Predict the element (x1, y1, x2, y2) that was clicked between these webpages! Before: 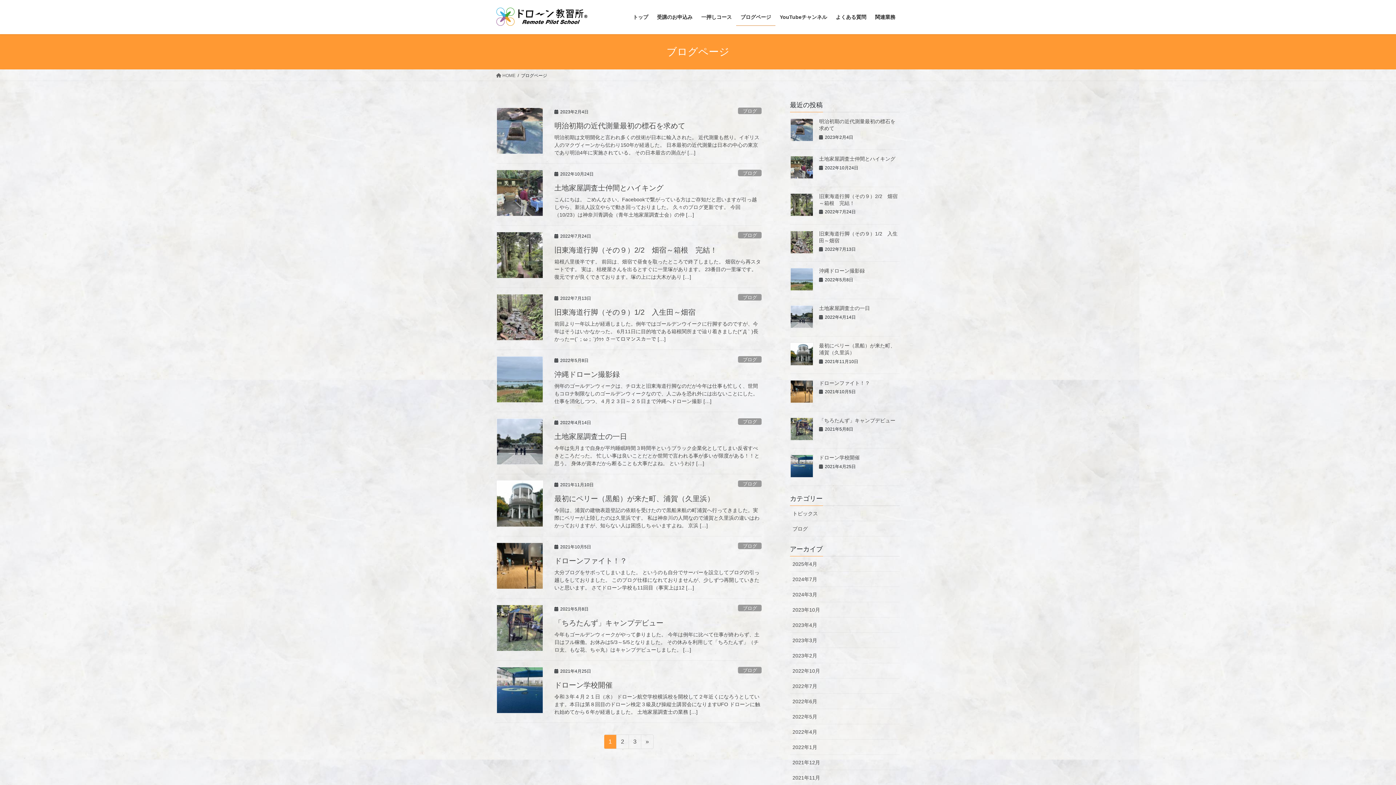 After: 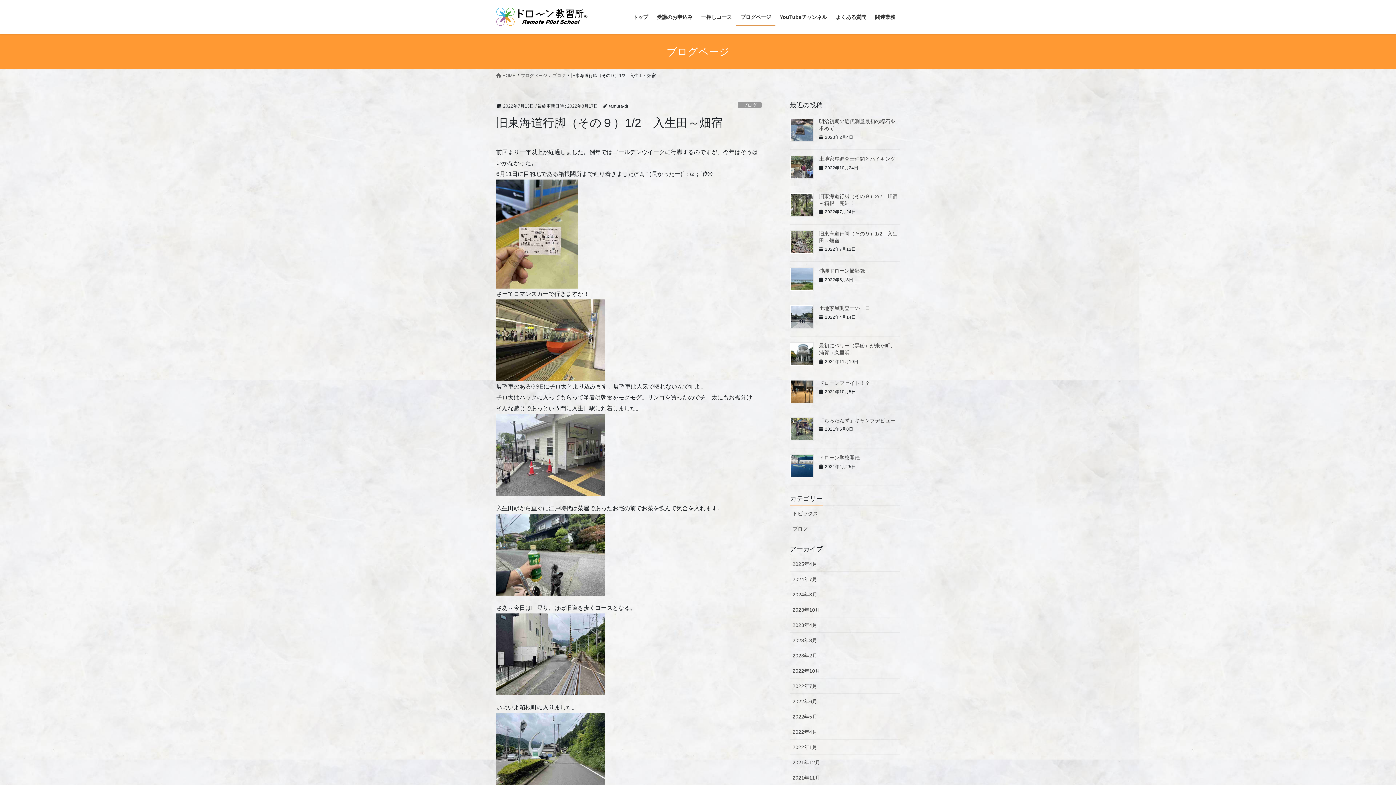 Action: bbox: (790, 230, 813, 254)